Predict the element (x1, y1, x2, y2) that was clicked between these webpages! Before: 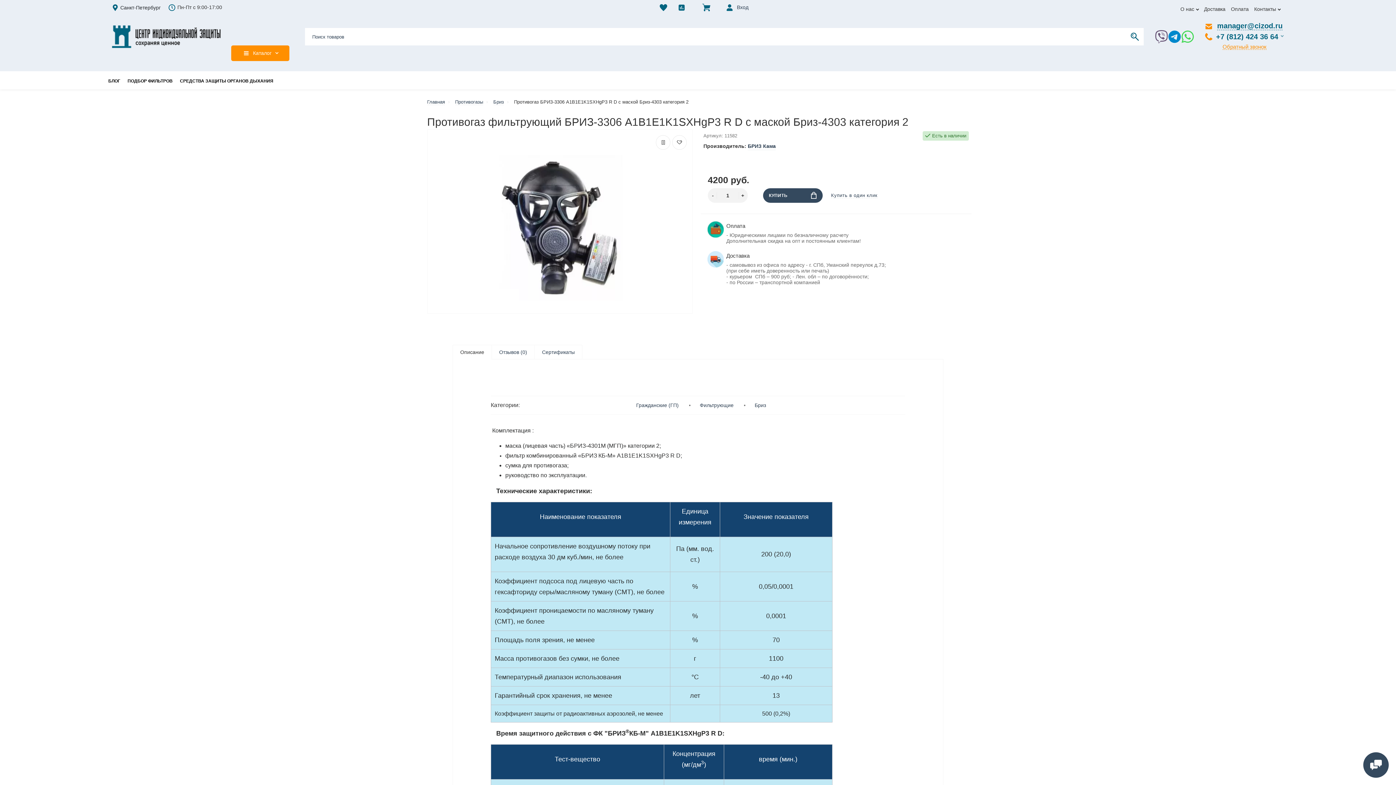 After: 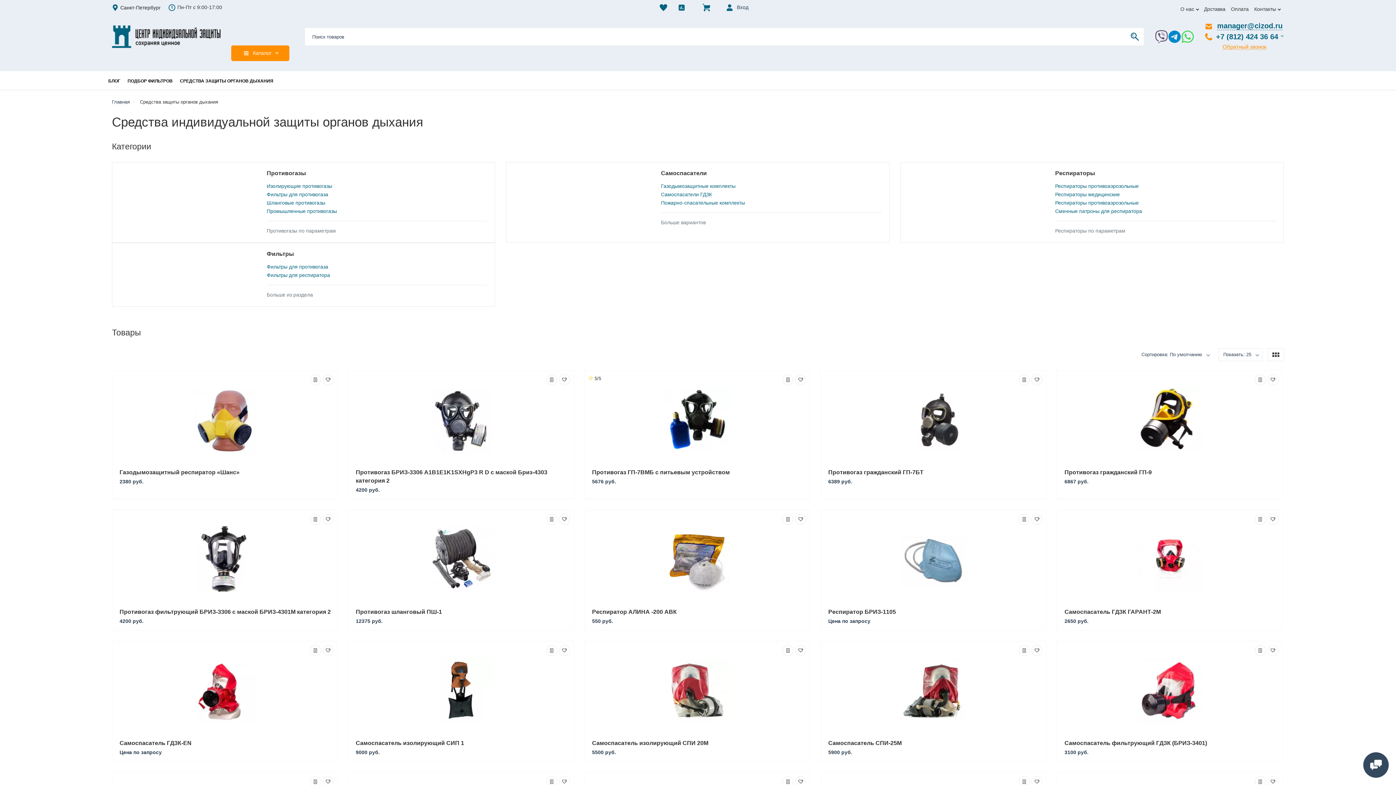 Action: bbox: (176, 71, 277, 89) label: СРЕДСТВА ЗАЩИТЫ ОРГАНОВ ДЫХАНИЯ